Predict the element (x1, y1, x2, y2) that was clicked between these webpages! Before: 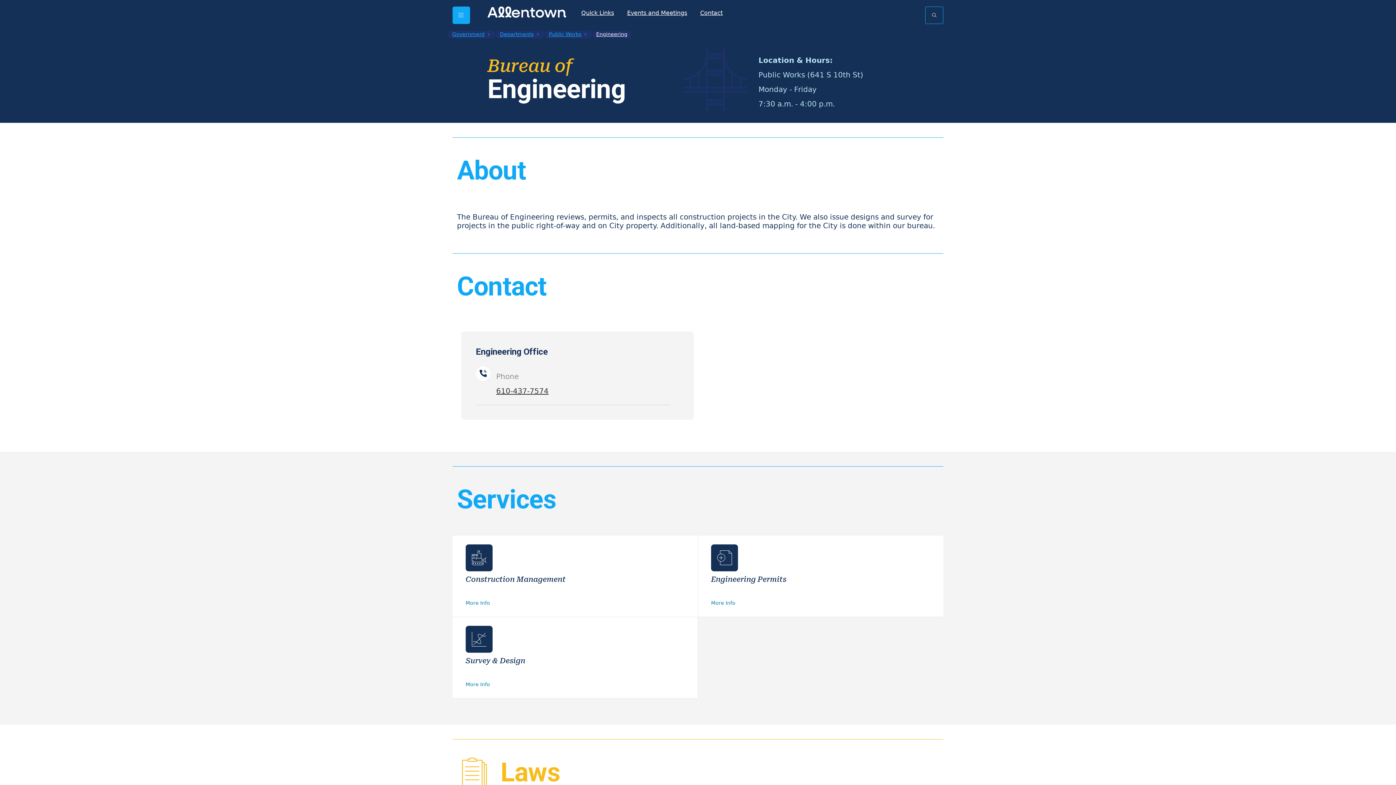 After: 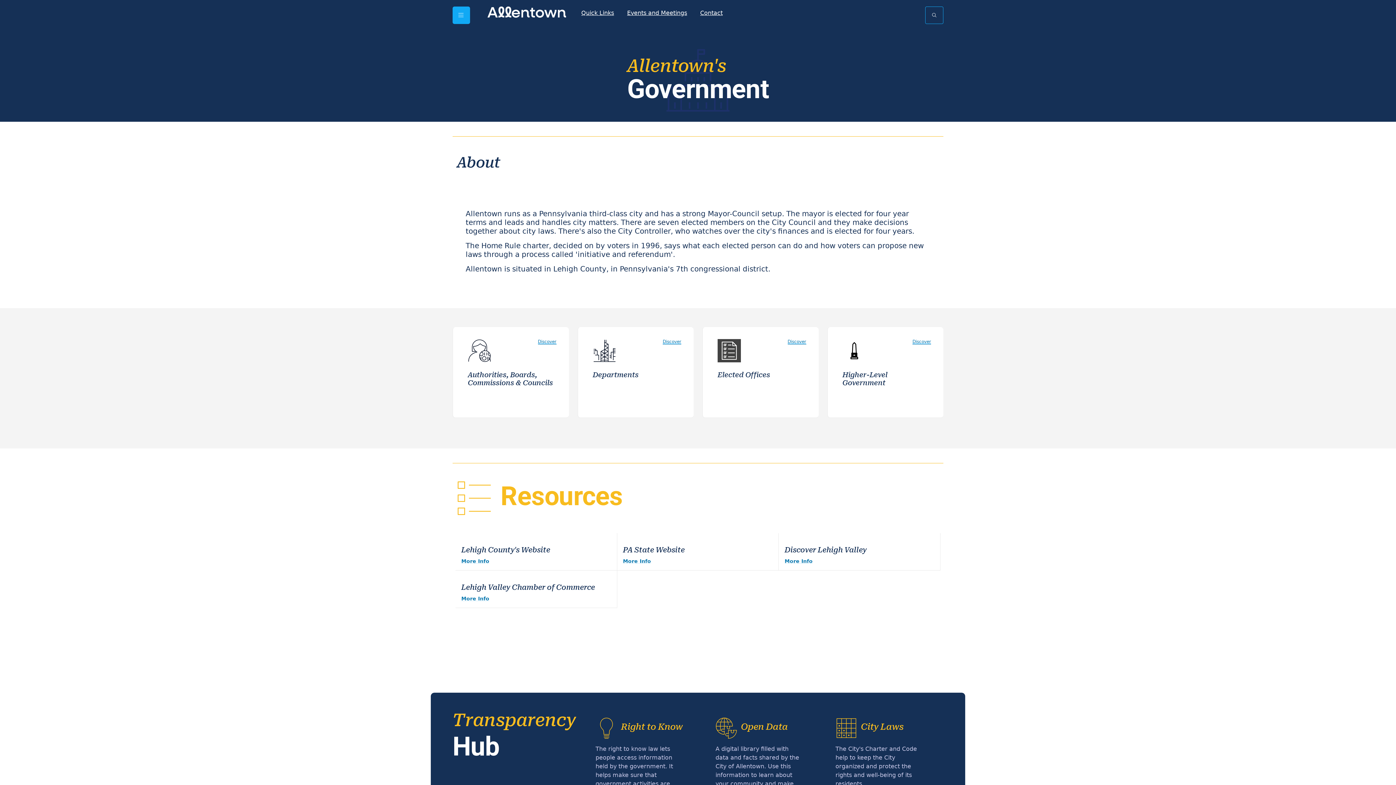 Action: label: Government bbox: (448, 30, 495, 38)